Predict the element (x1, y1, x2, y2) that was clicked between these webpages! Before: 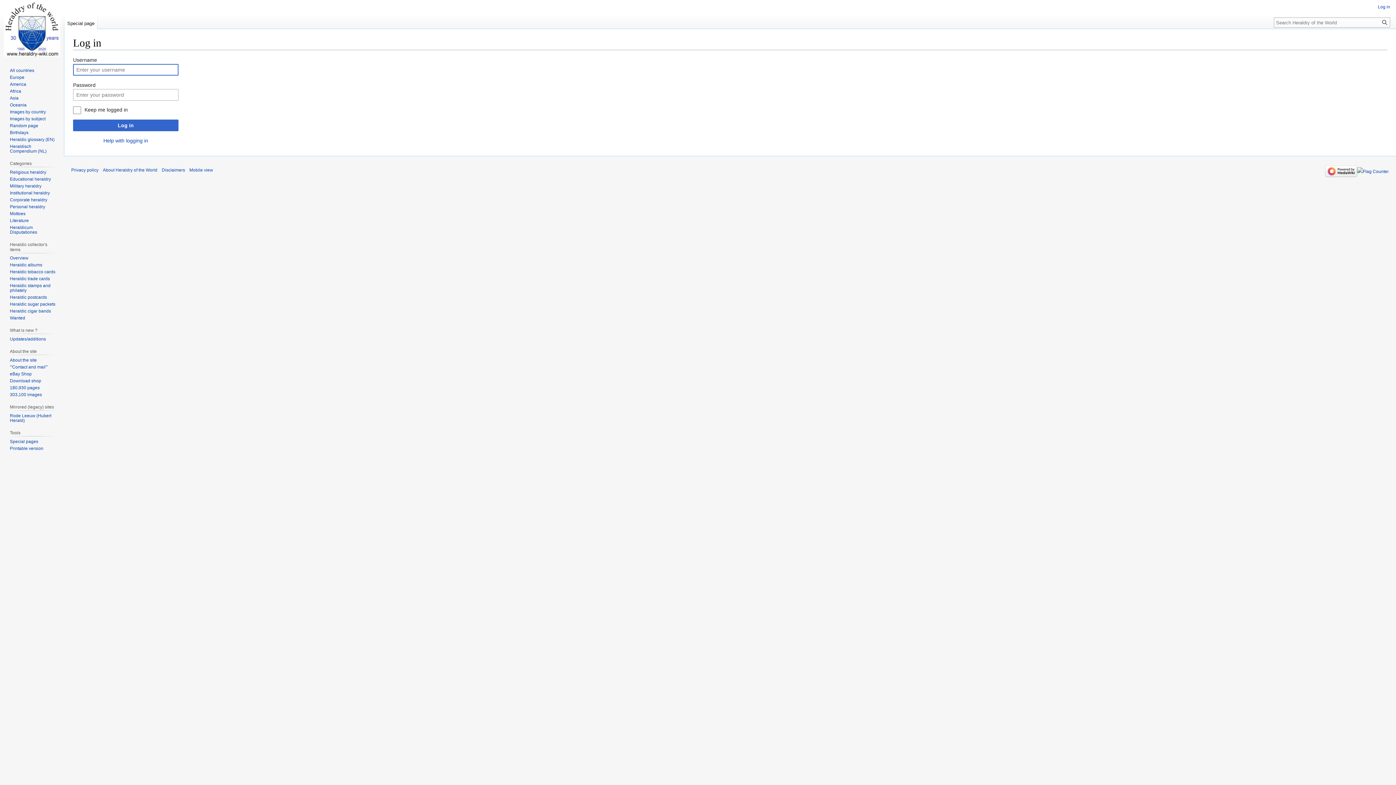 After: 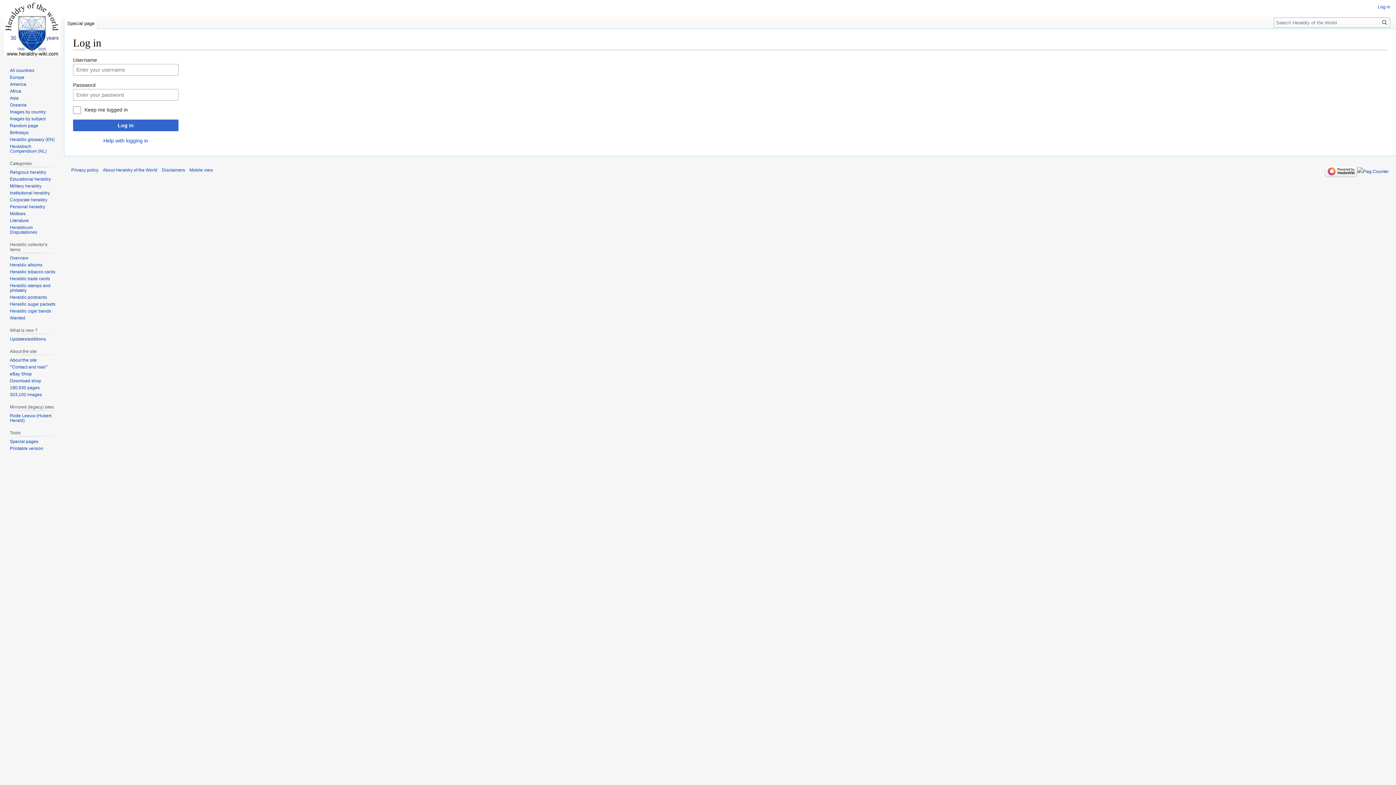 Action: bbox: (1325, 168, 1357, 173)